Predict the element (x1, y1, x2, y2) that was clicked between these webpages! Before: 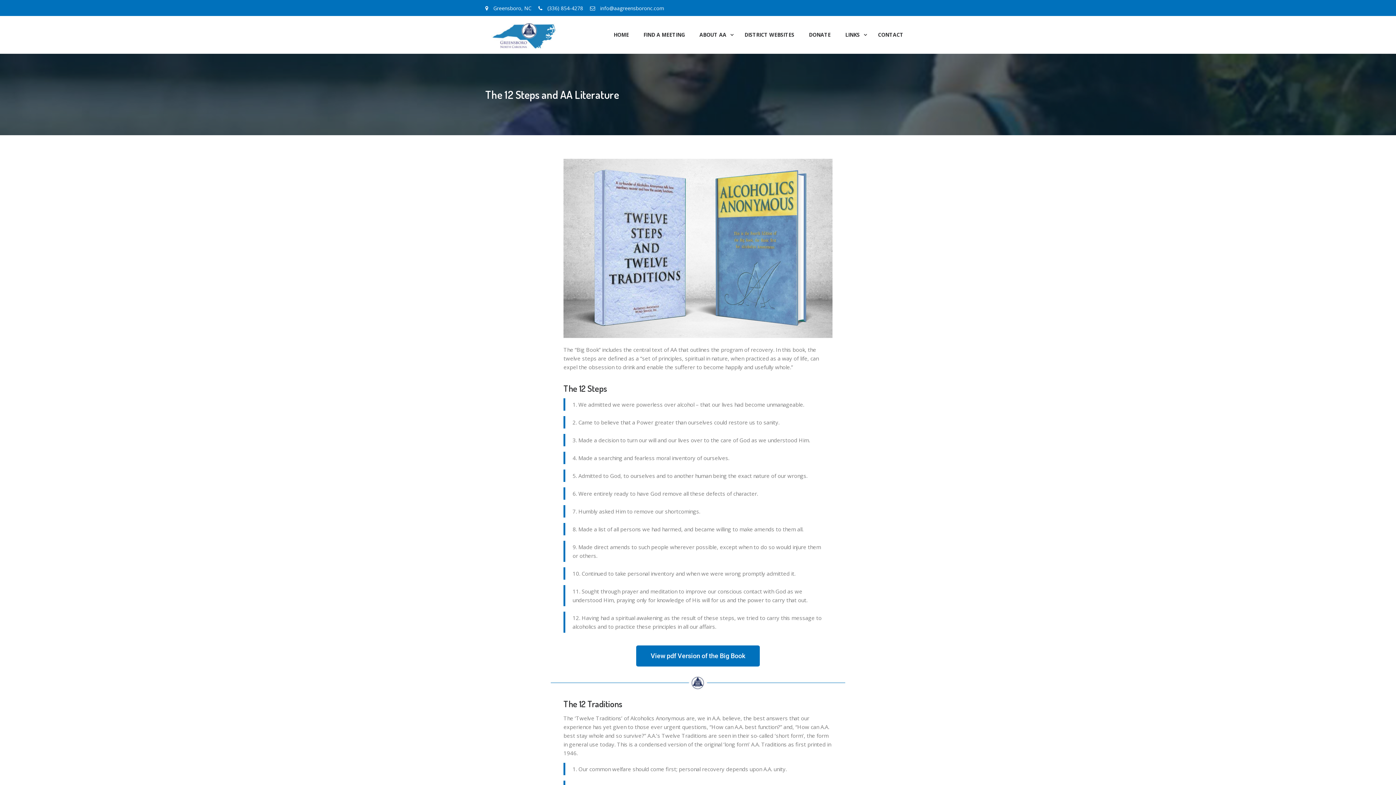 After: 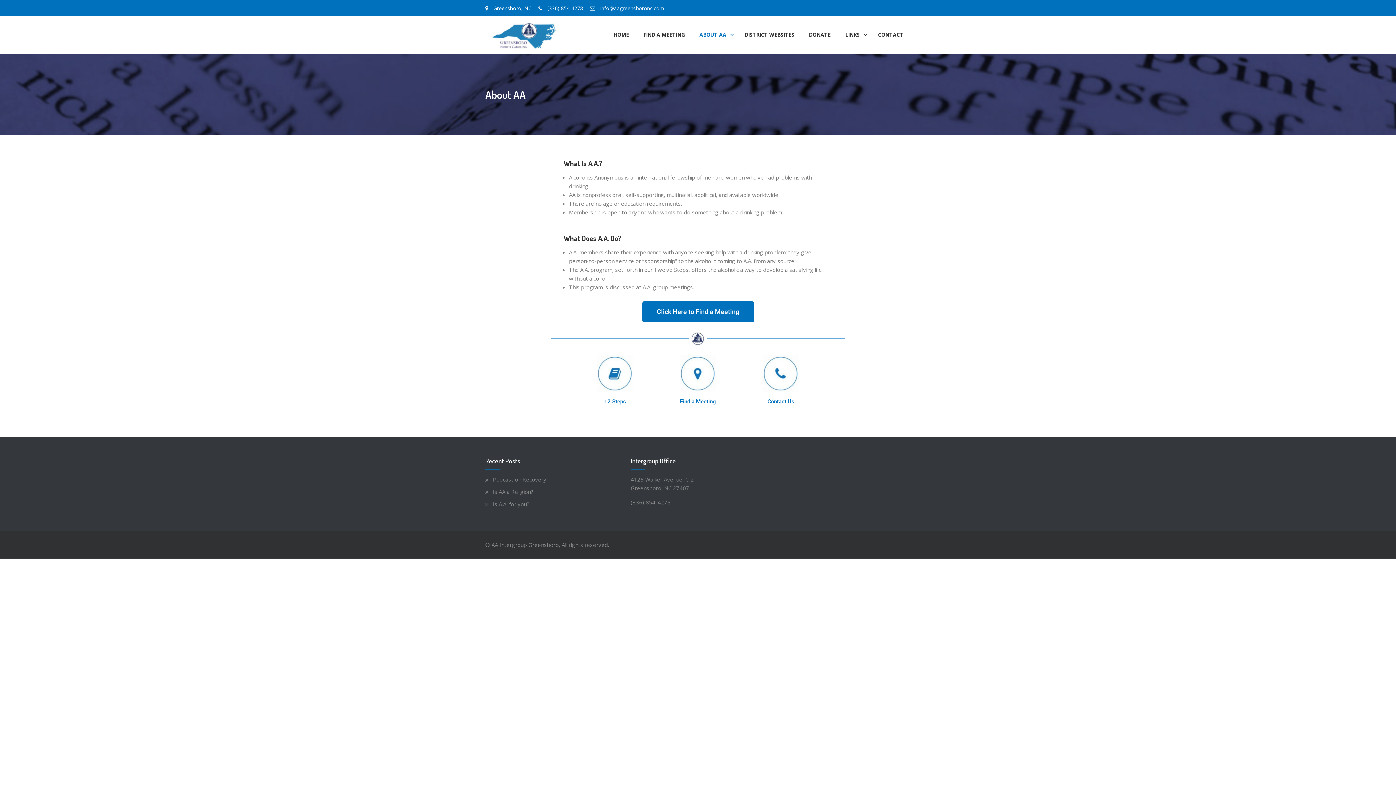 Action: label: ABOUT AA bbox: (692, 16, 737, 53)